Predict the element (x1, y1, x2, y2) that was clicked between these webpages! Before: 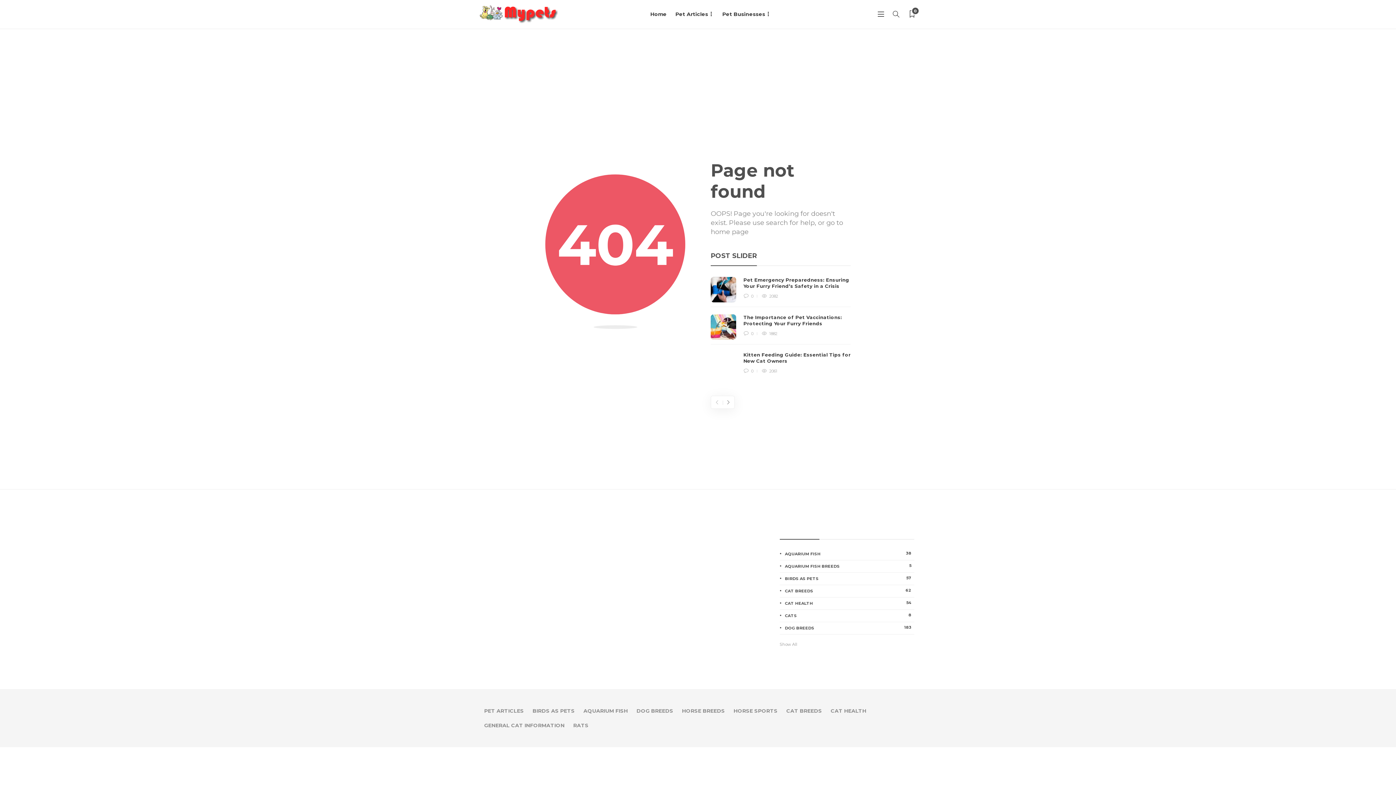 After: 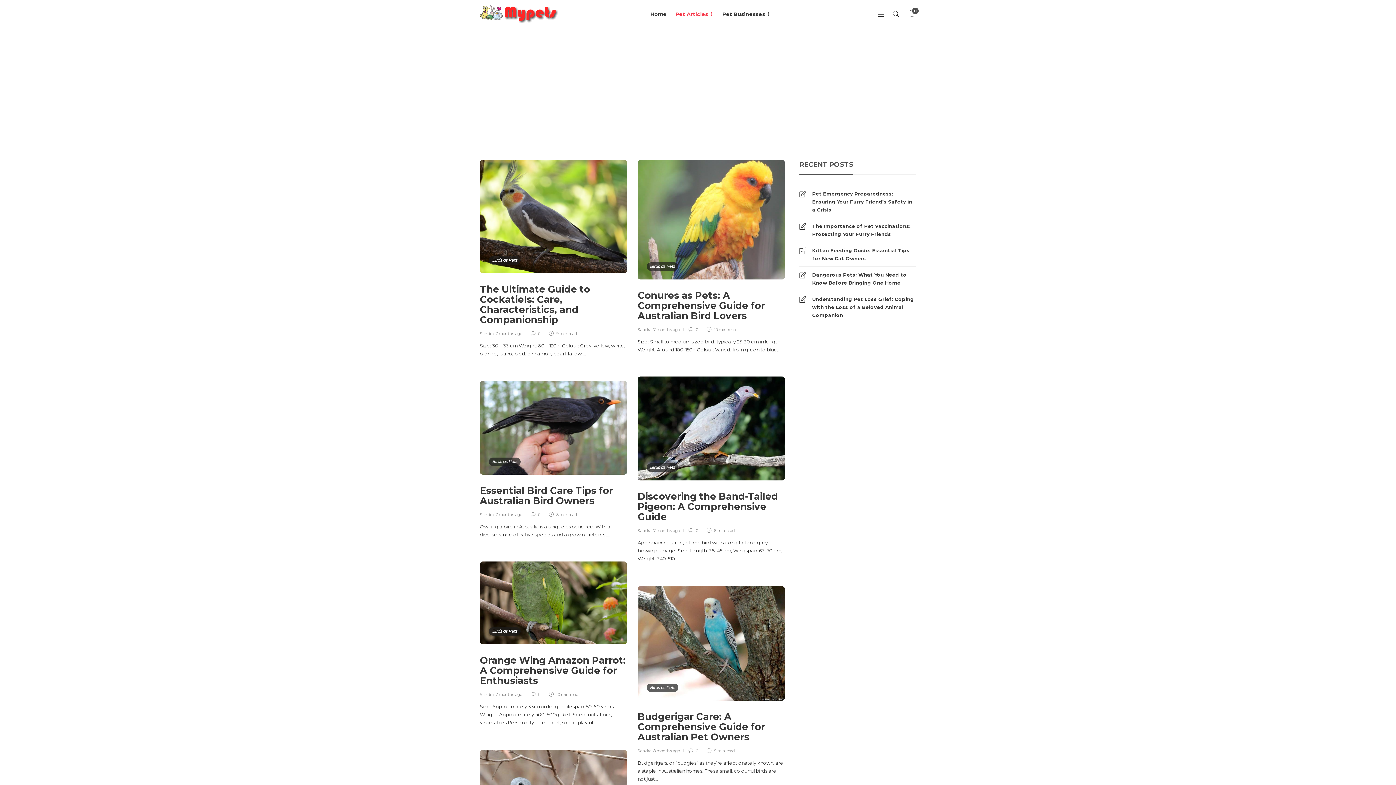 Action: label: BIRDS AS PETS
57 bbox: (780, 575, 914, 582)